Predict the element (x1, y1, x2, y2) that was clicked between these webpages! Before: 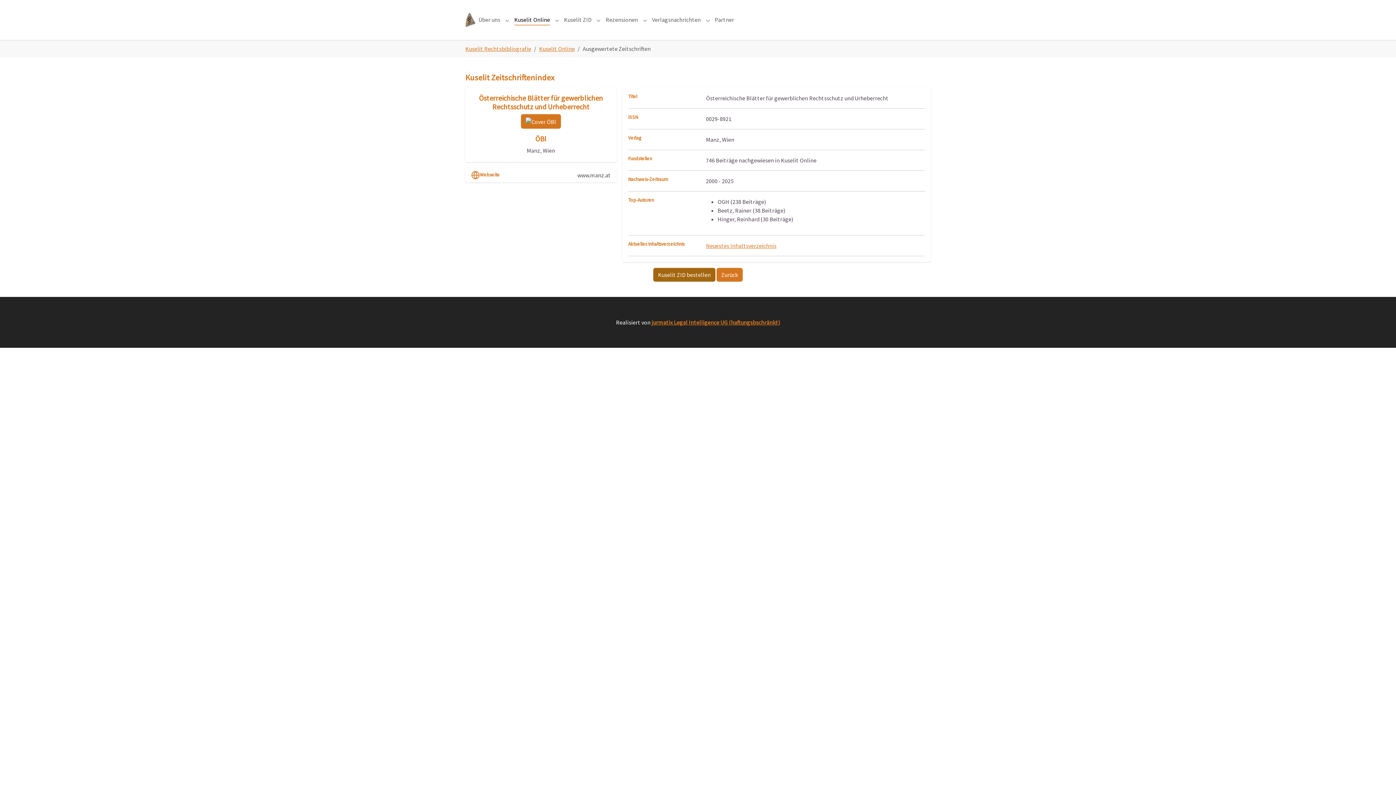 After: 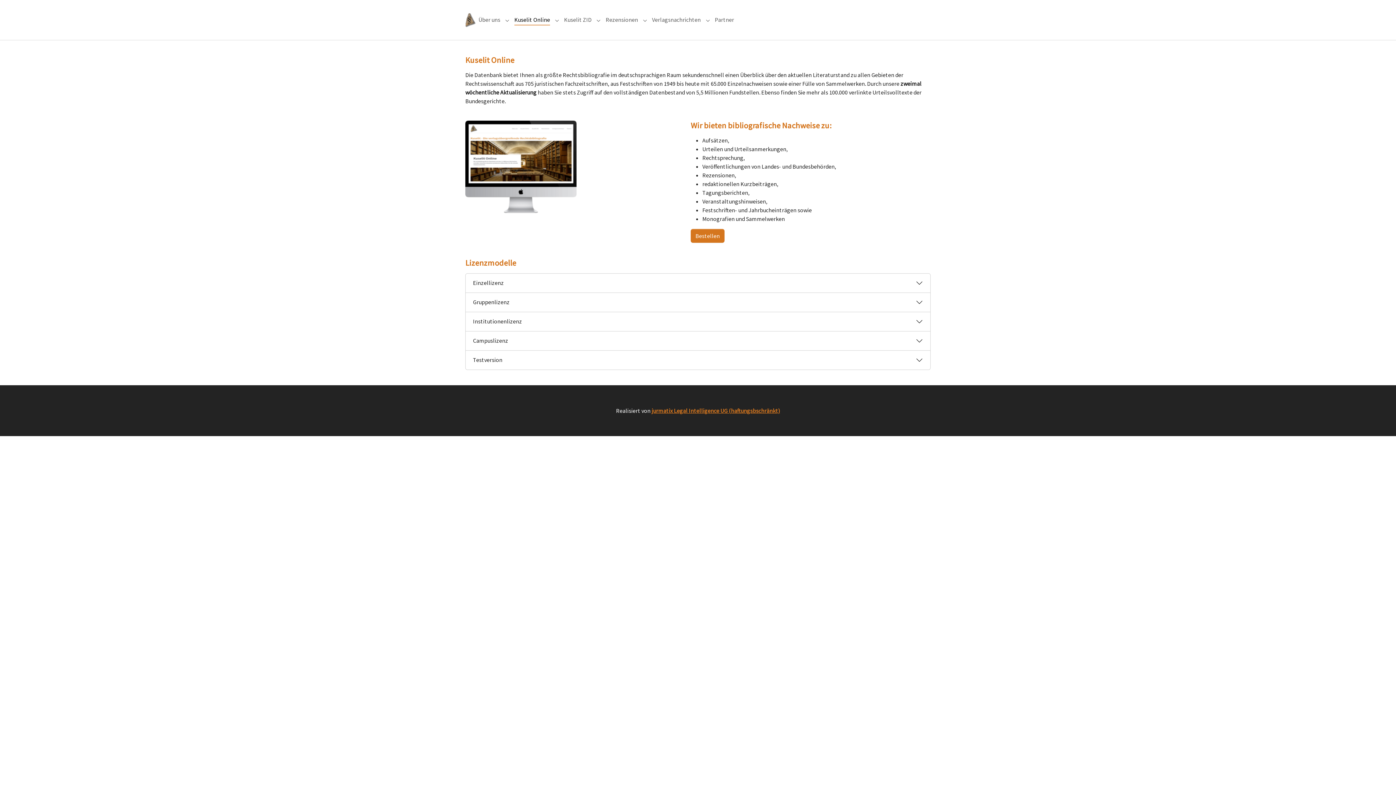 Action: bbox: (511, 12, 553, 27) label: Kuselit Online